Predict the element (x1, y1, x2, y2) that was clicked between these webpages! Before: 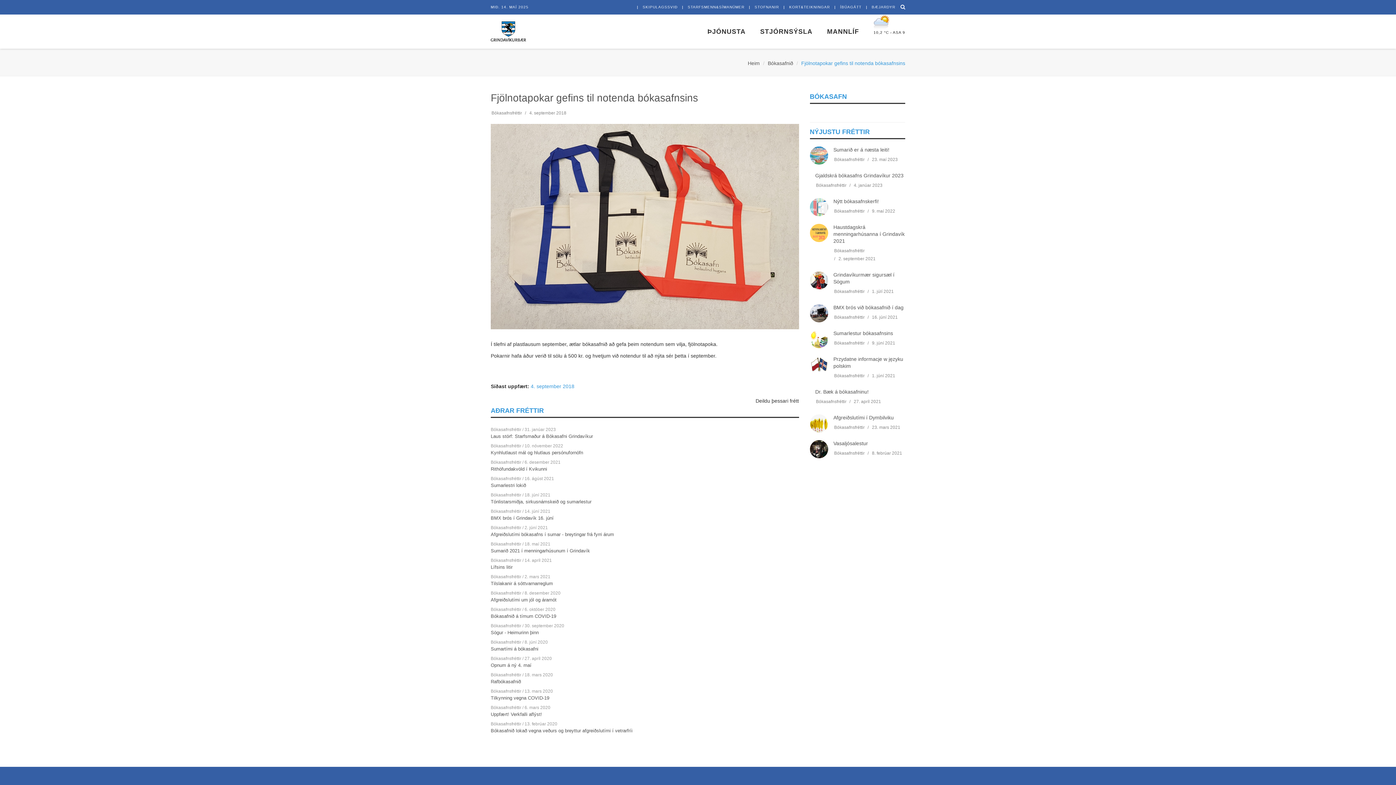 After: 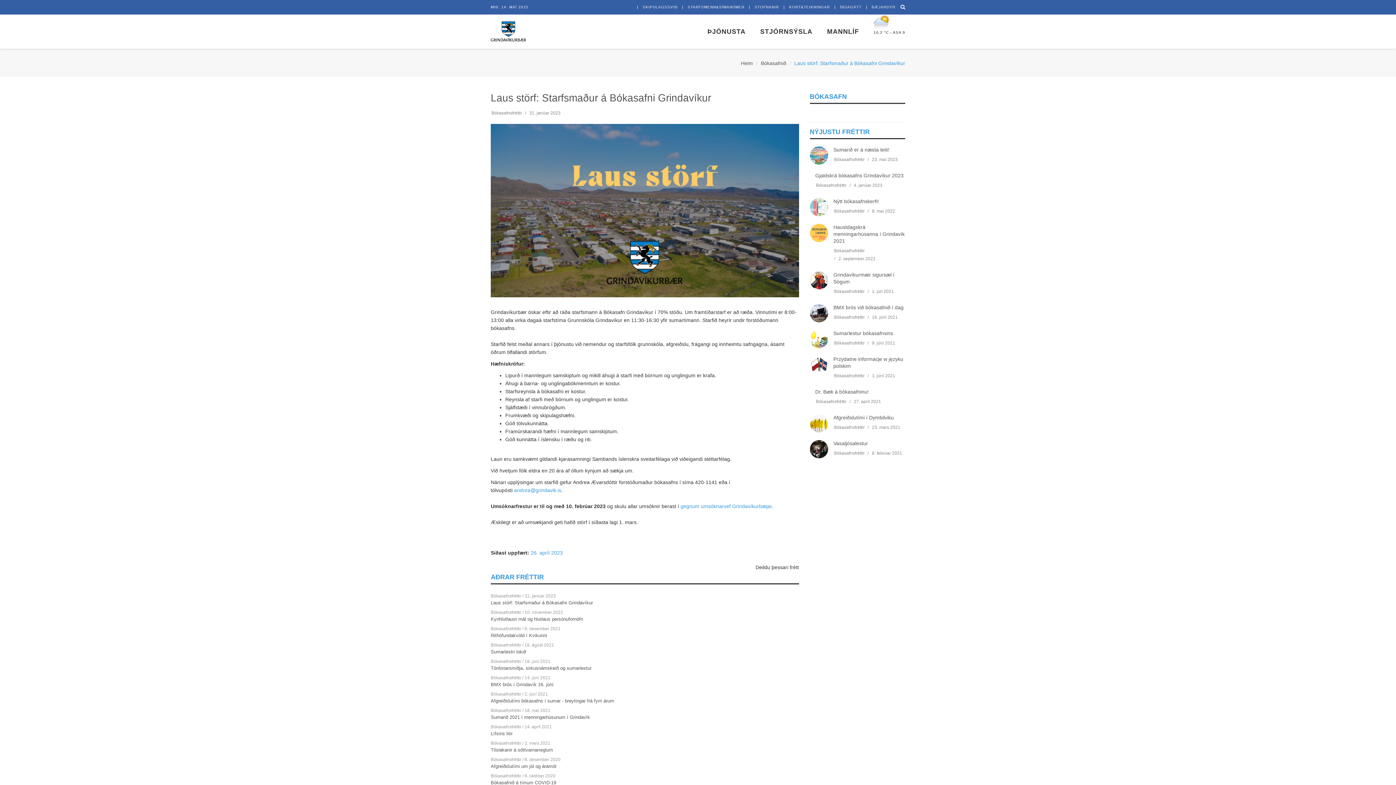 Action: label: Laus störf: Starfsmaður á Bókasafni Grindavíkur bbox: (490, 433, 593, 439)